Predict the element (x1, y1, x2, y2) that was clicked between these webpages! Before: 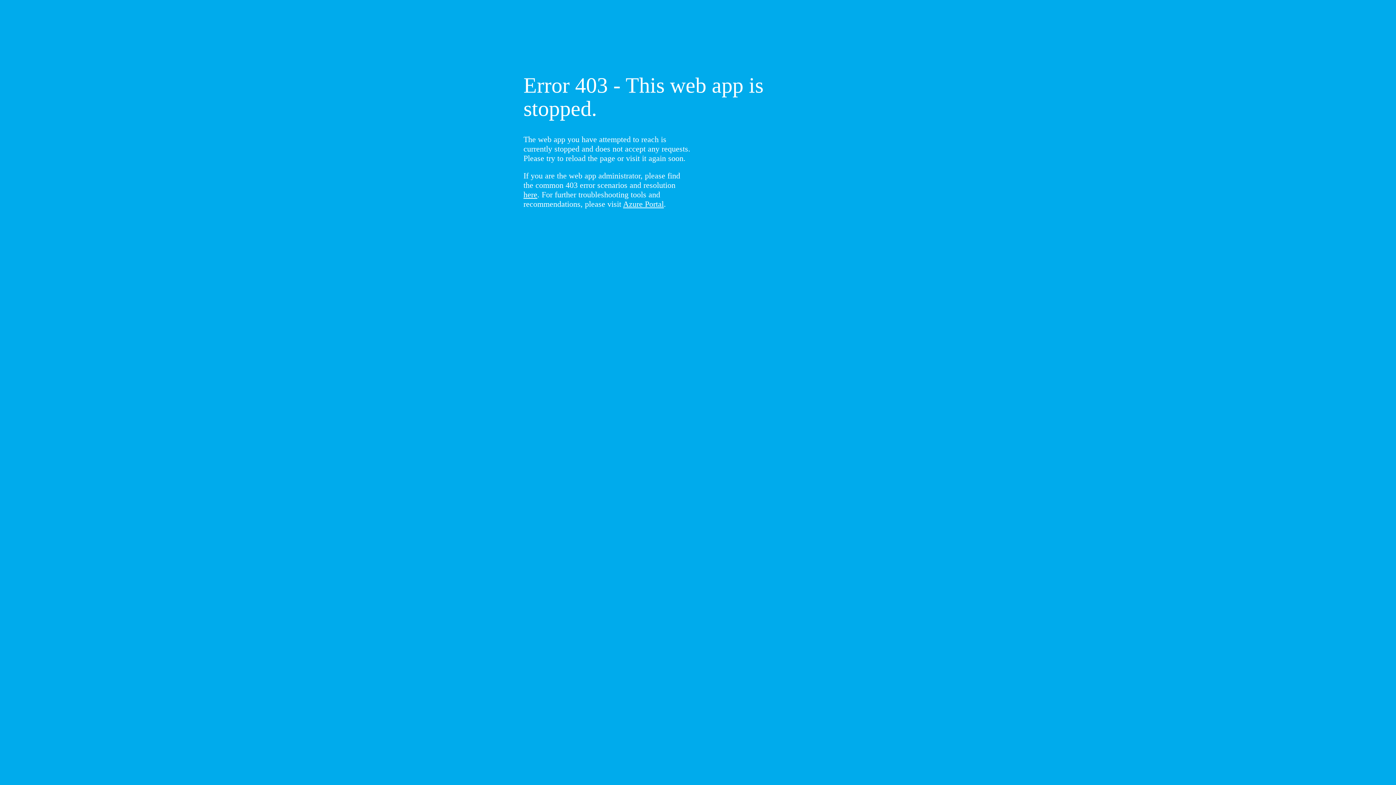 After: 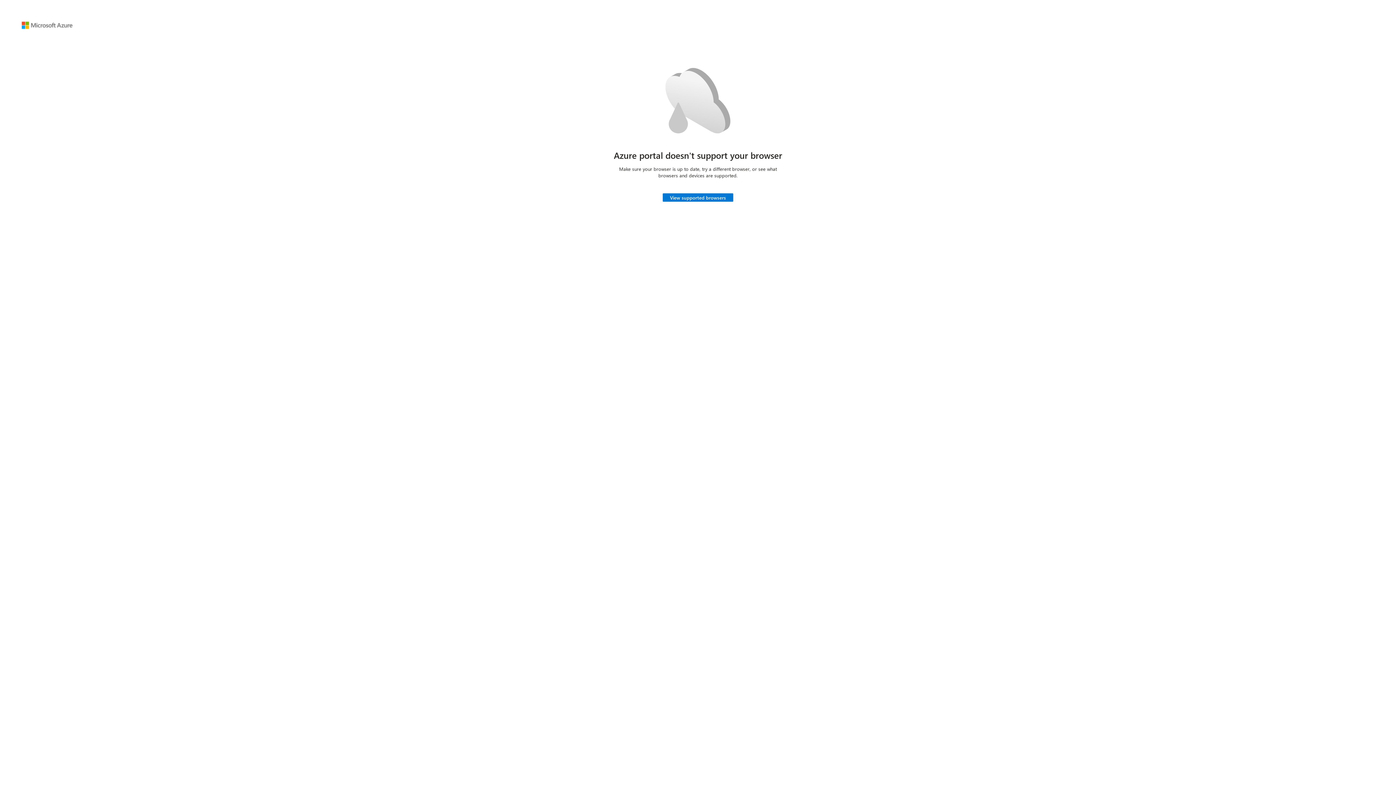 Action: bbox: (623, 199, 664, 208) label: Azure Portal